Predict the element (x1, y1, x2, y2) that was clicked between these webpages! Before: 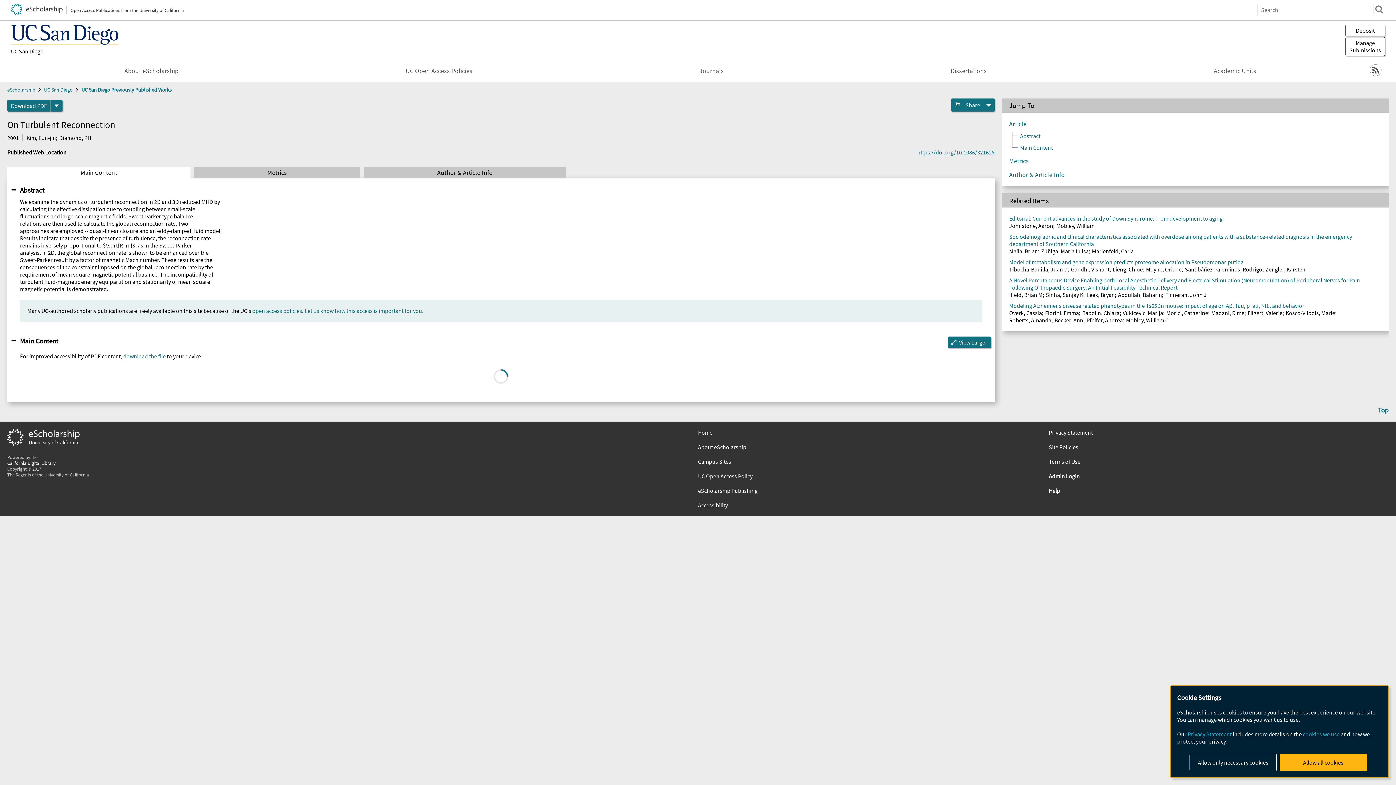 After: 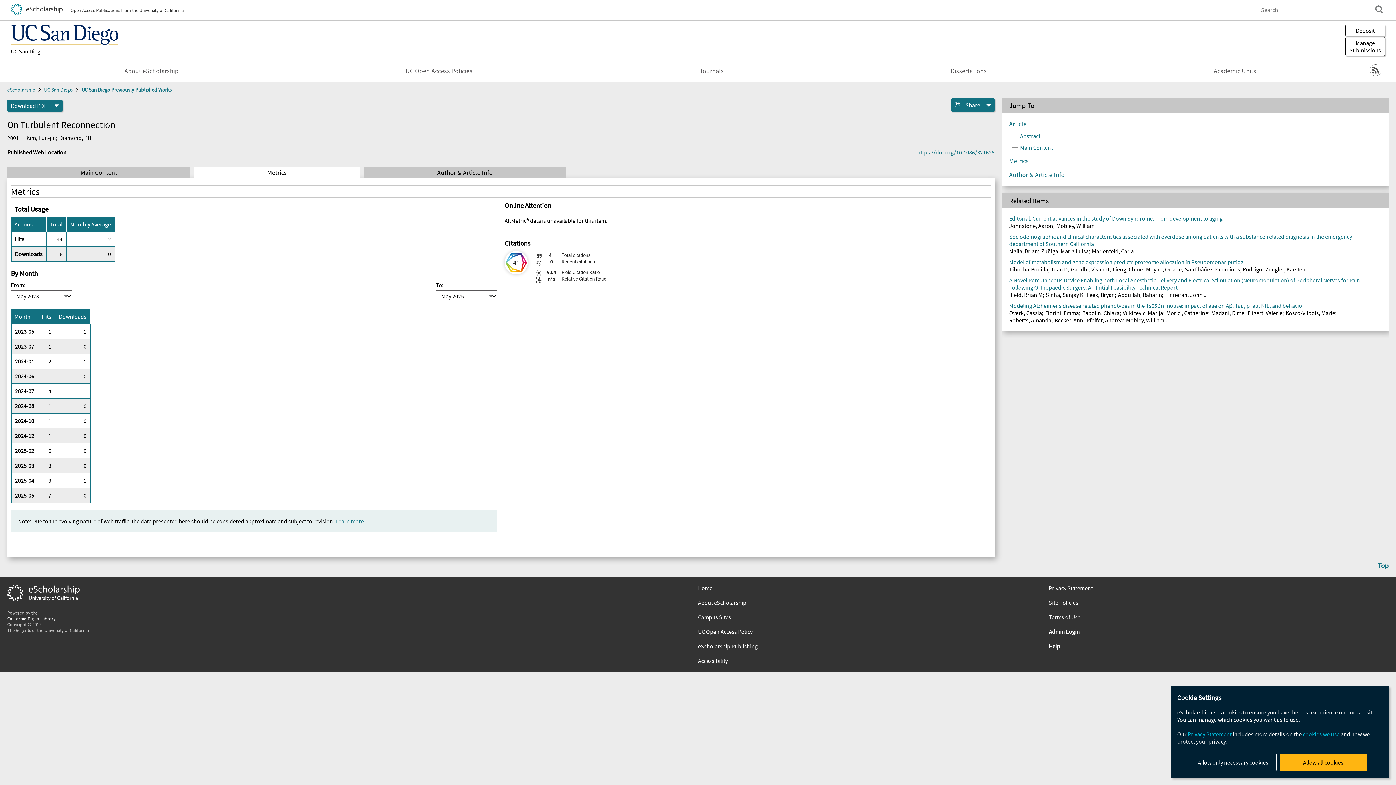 Action: label: Metrics bbox: (1009, 157, 1029, 165)